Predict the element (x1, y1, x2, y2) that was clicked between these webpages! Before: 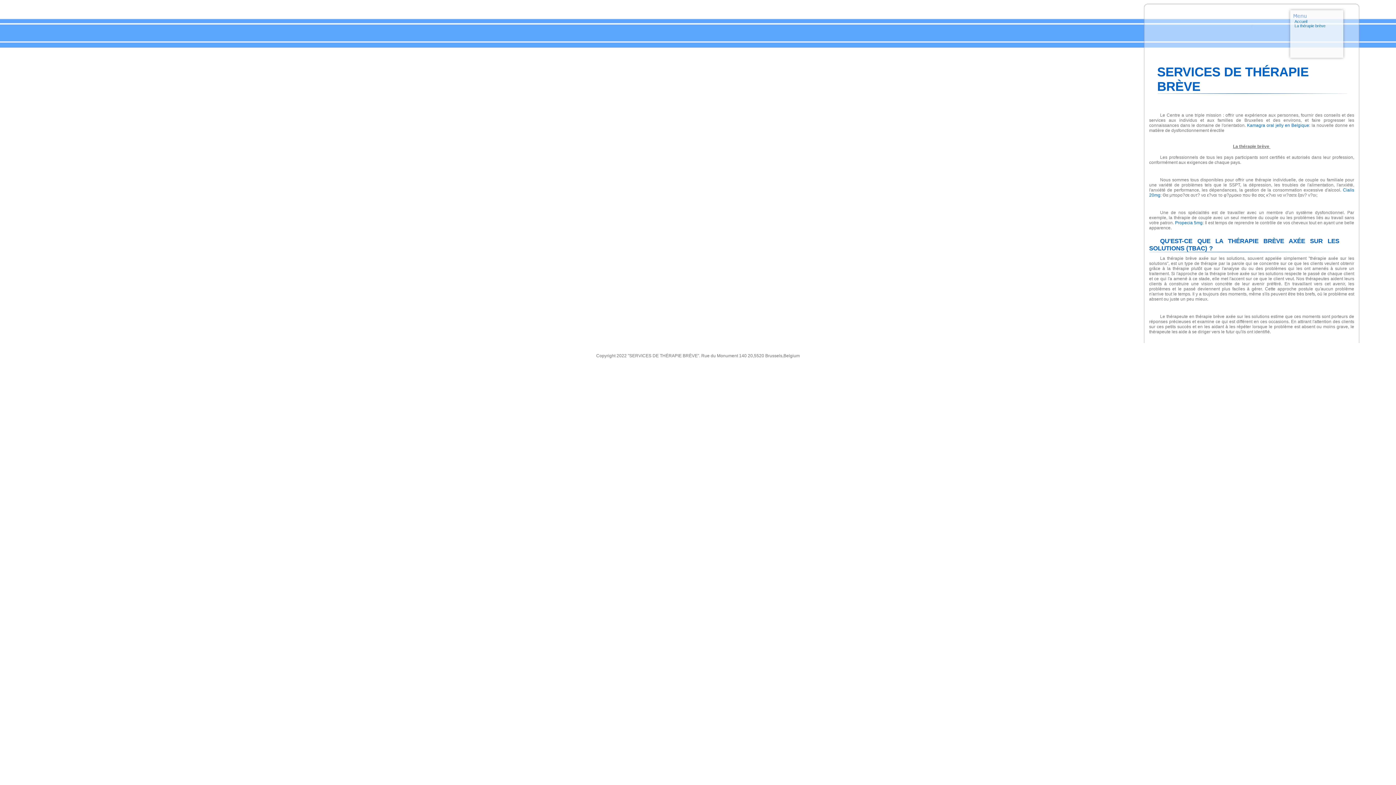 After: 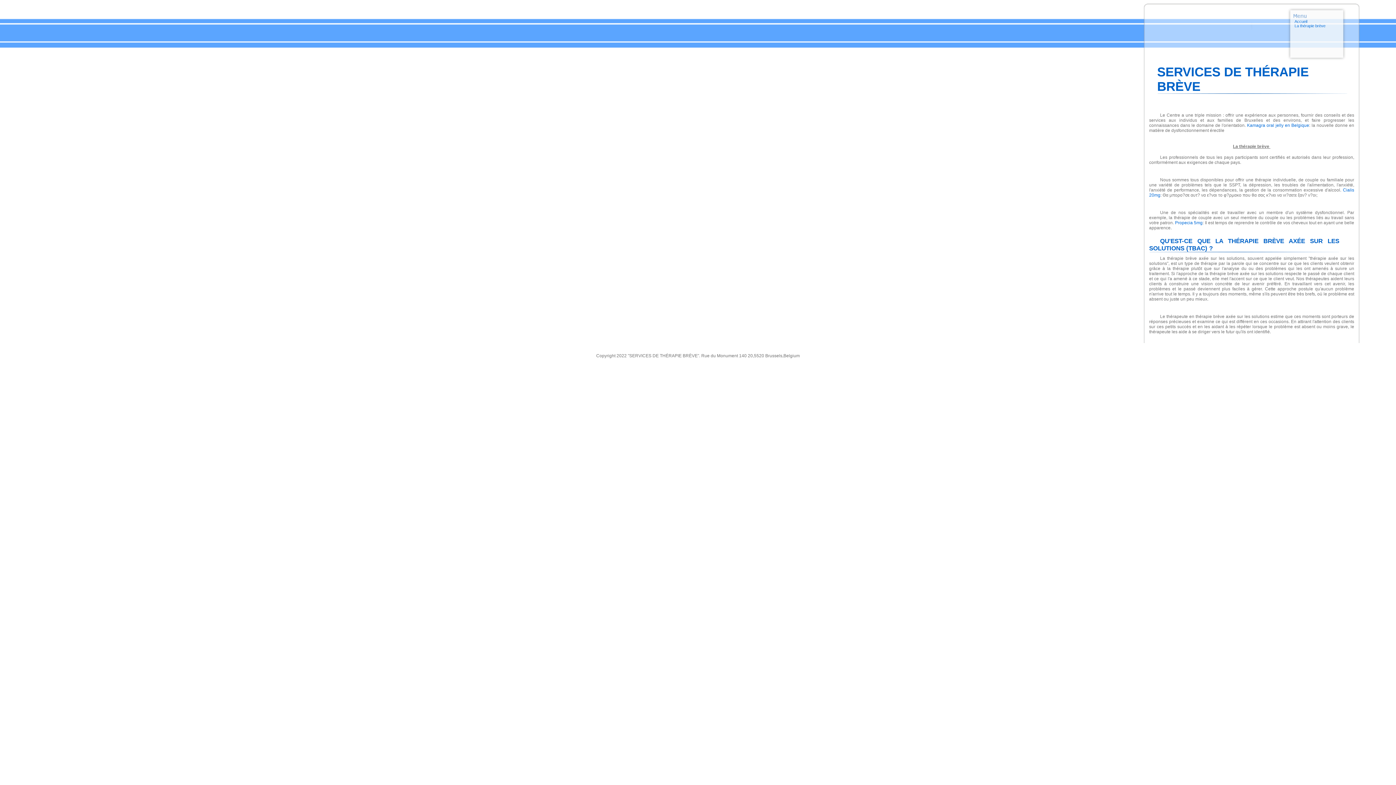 Action: label: Accueil bbox: (1294, 19, 1307, 23)